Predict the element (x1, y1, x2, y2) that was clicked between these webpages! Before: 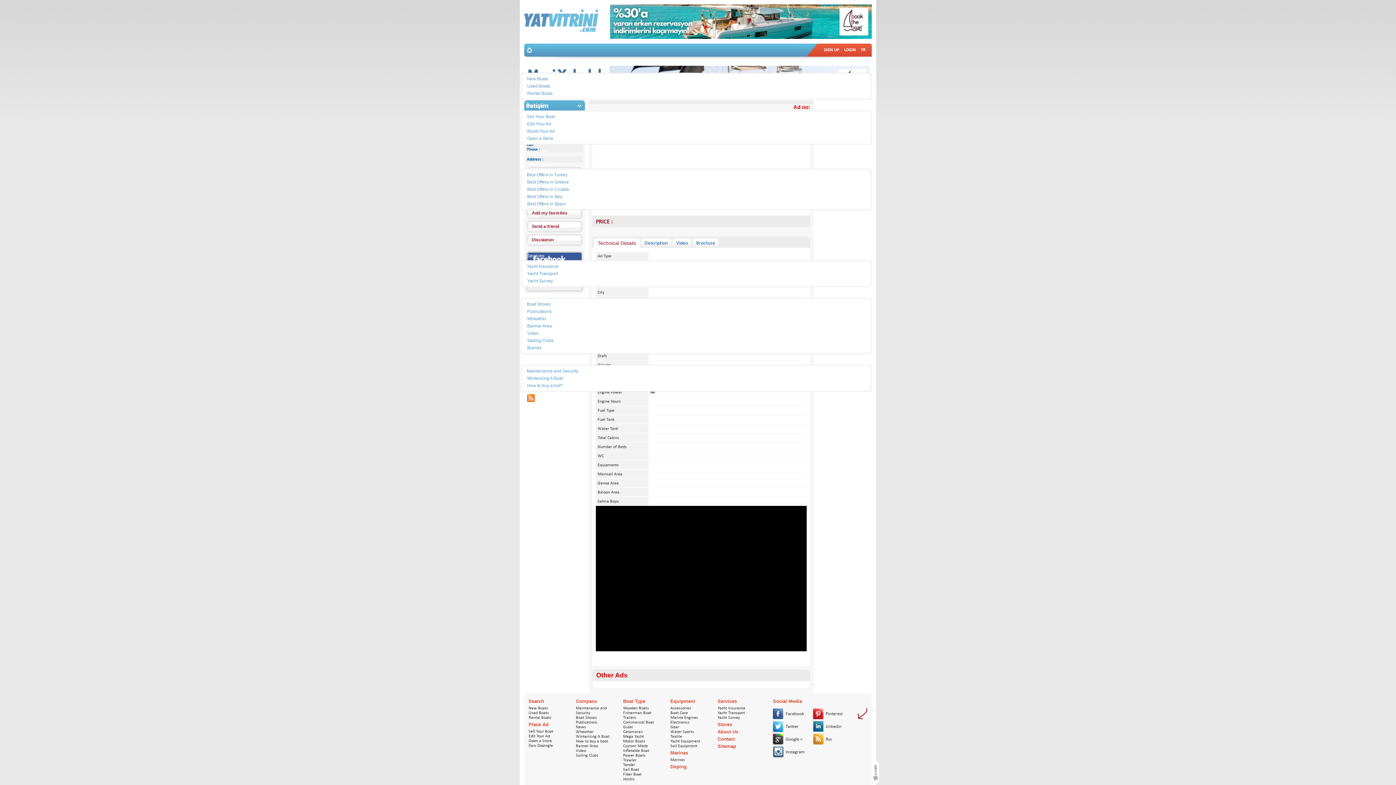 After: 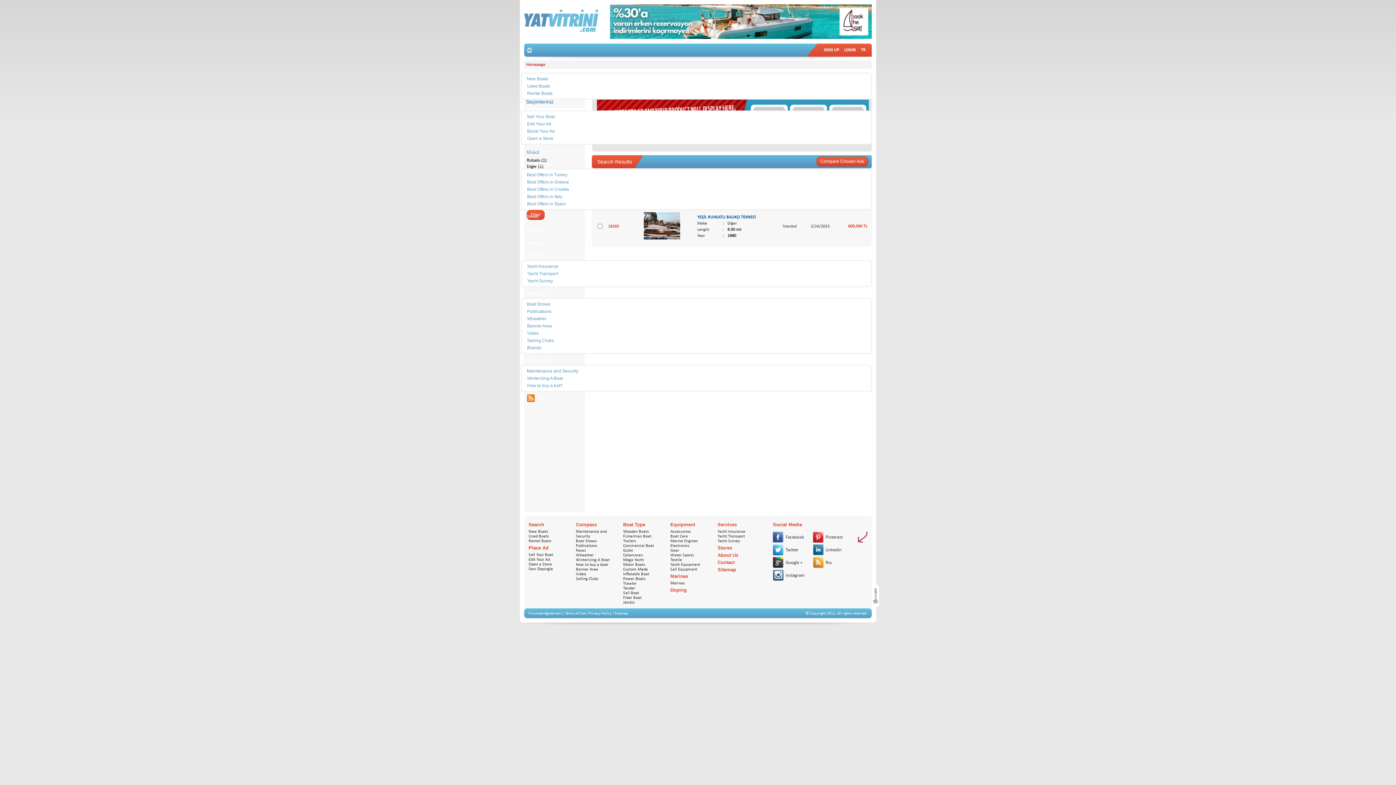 Action: bbox: (623, 710, 651, 715) label: Fisherman Boat